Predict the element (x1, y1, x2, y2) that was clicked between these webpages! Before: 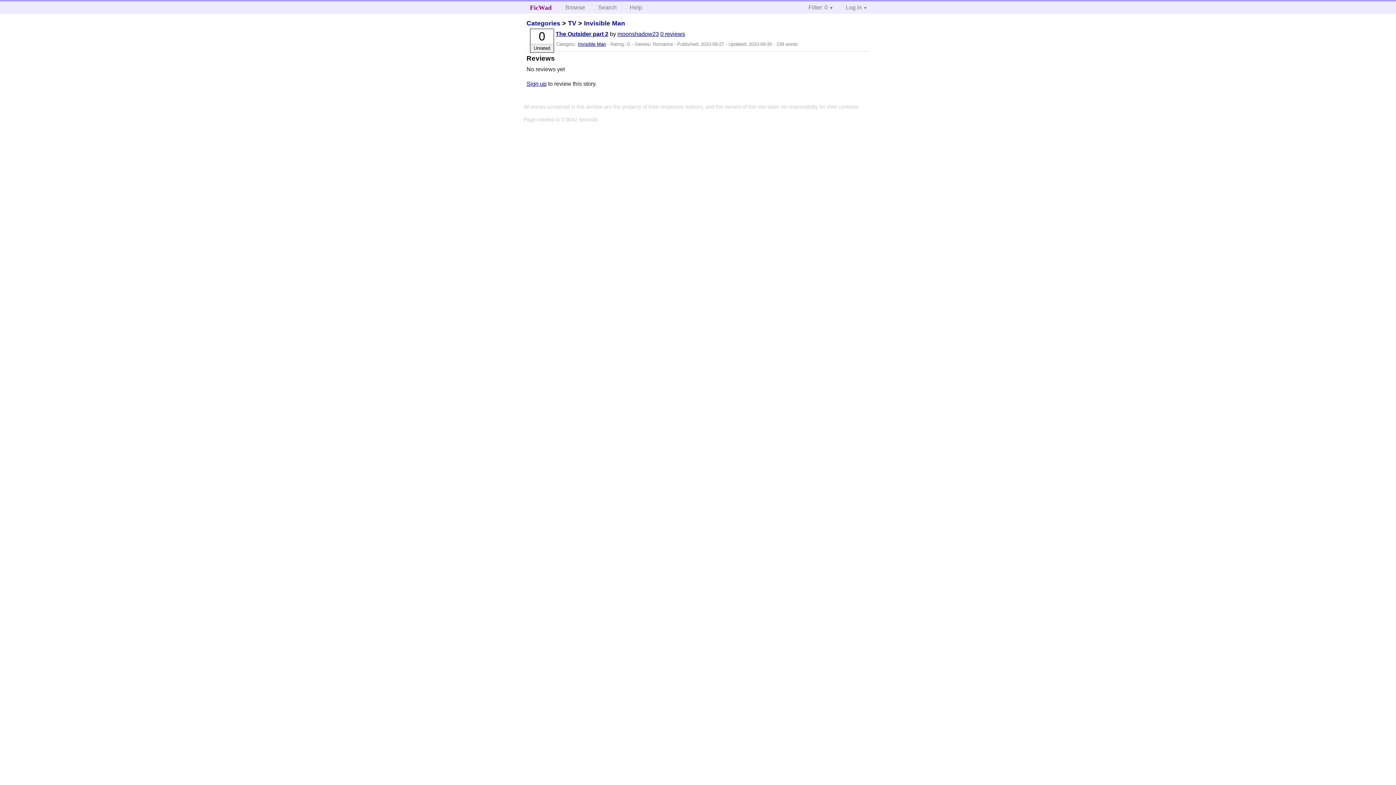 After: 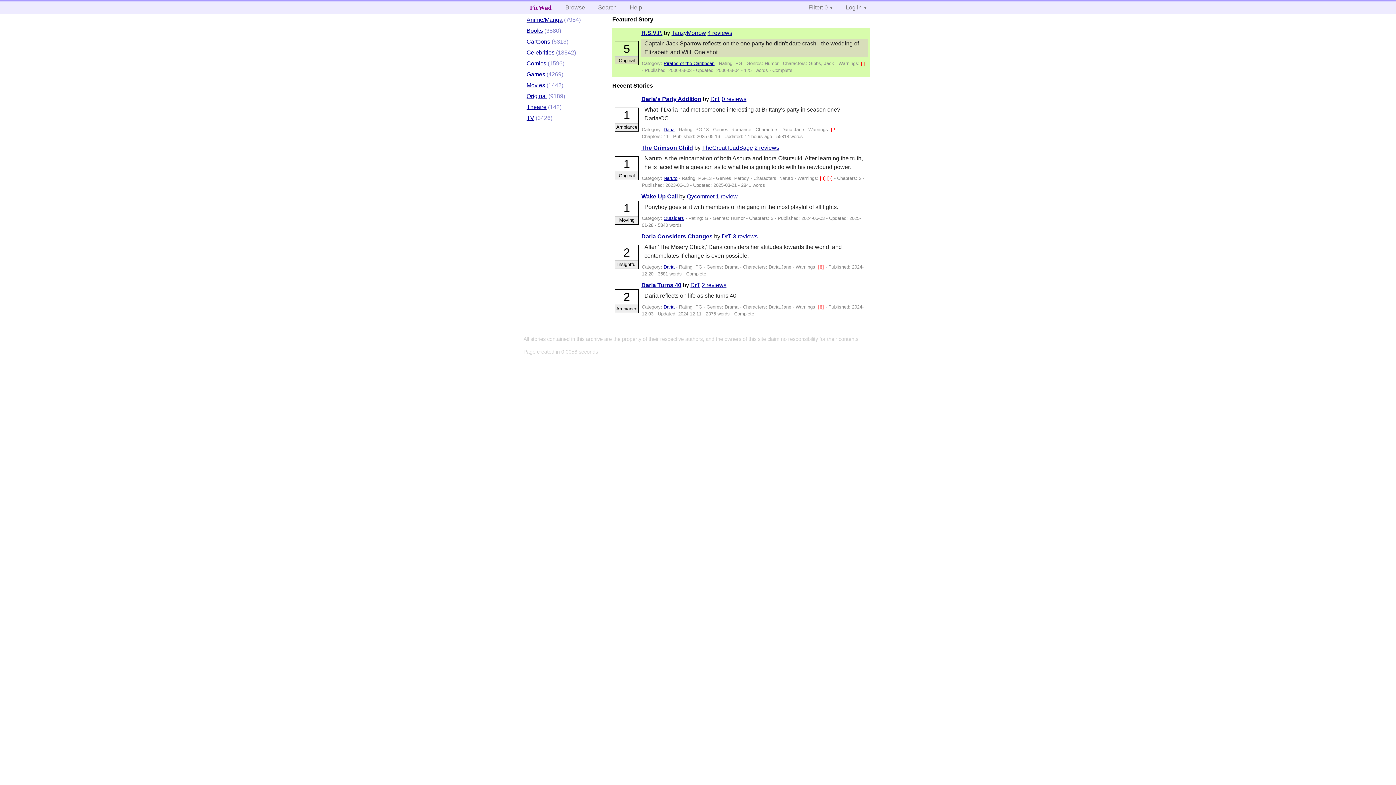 Action: label: FicWad bbox: (523, 1, 558, 13)